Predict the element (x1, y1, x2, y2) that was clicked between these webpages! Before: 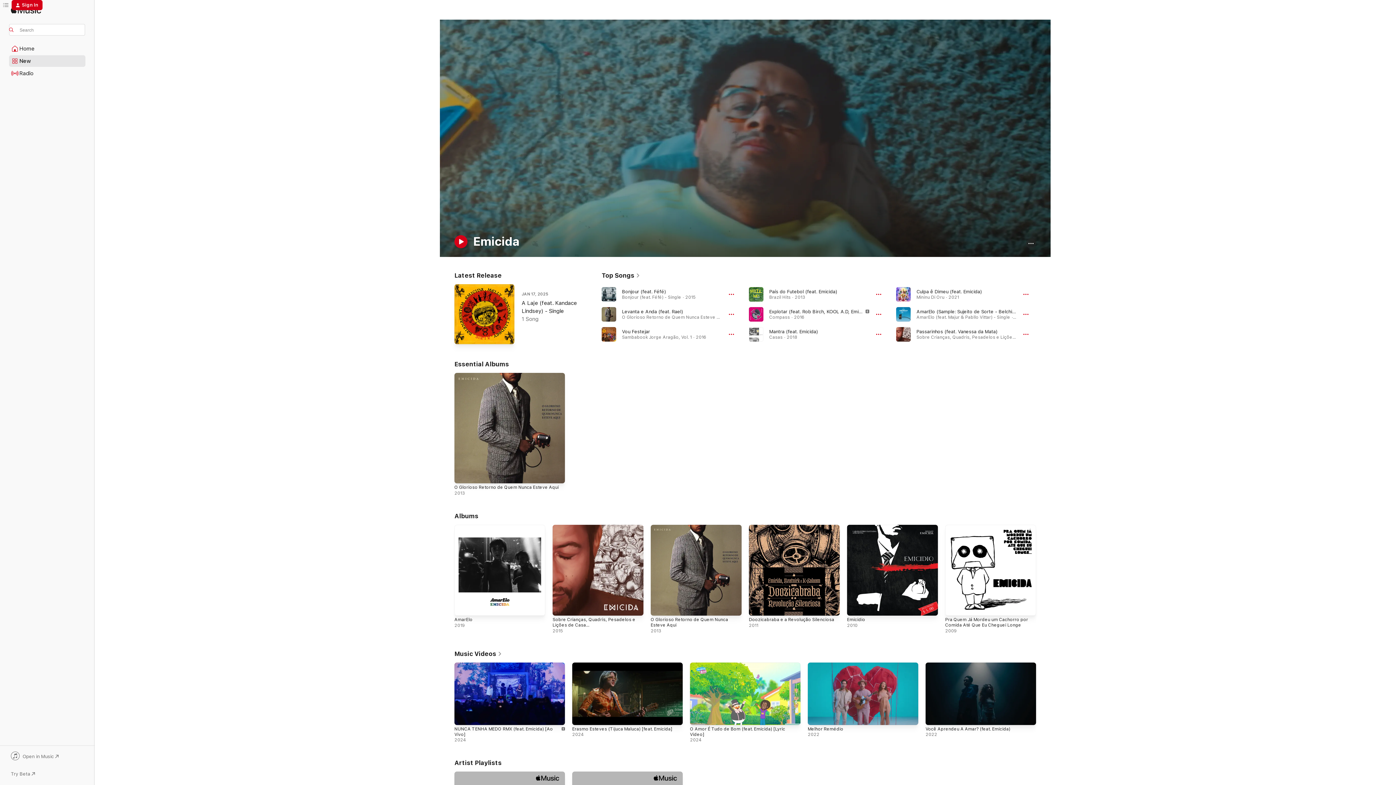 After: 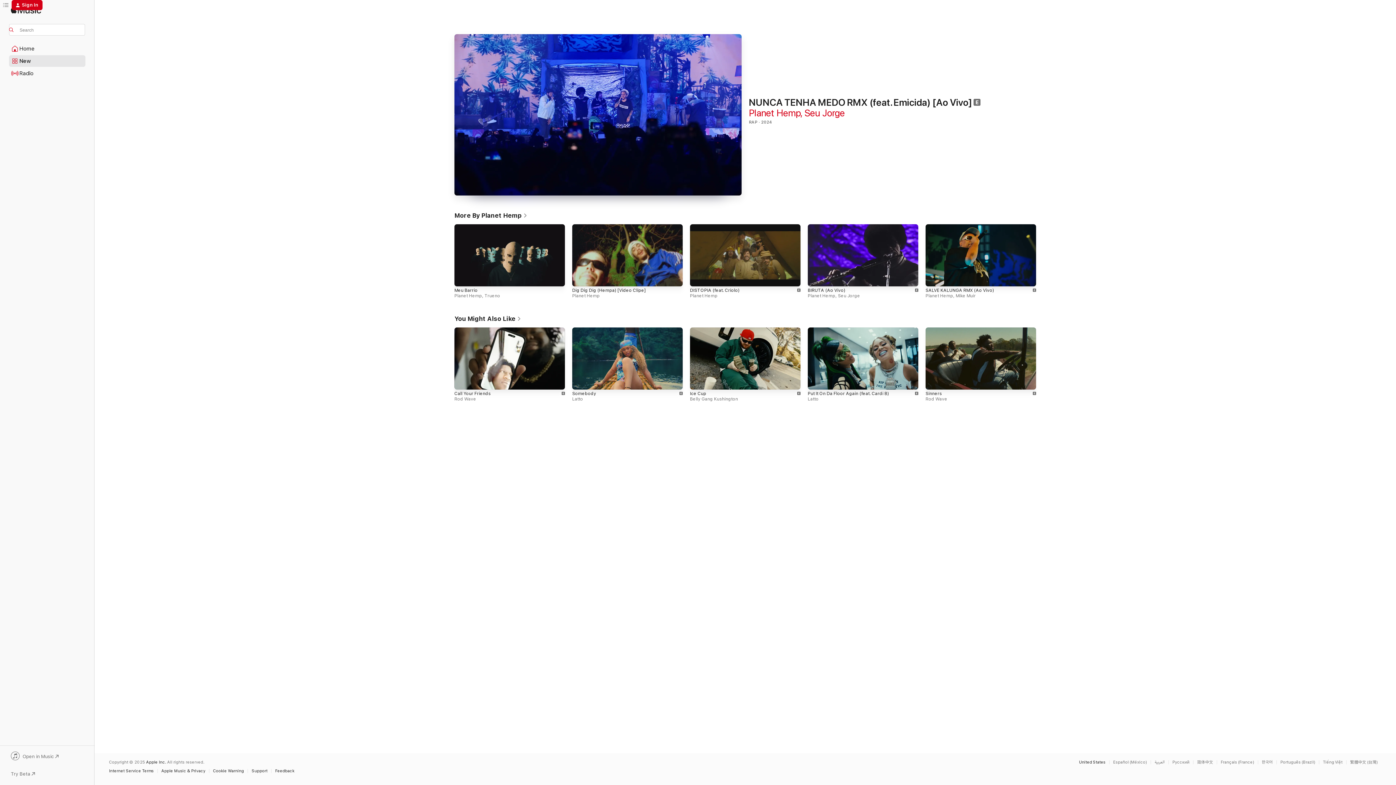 Action: bbox: (454, 663, 565, 725)